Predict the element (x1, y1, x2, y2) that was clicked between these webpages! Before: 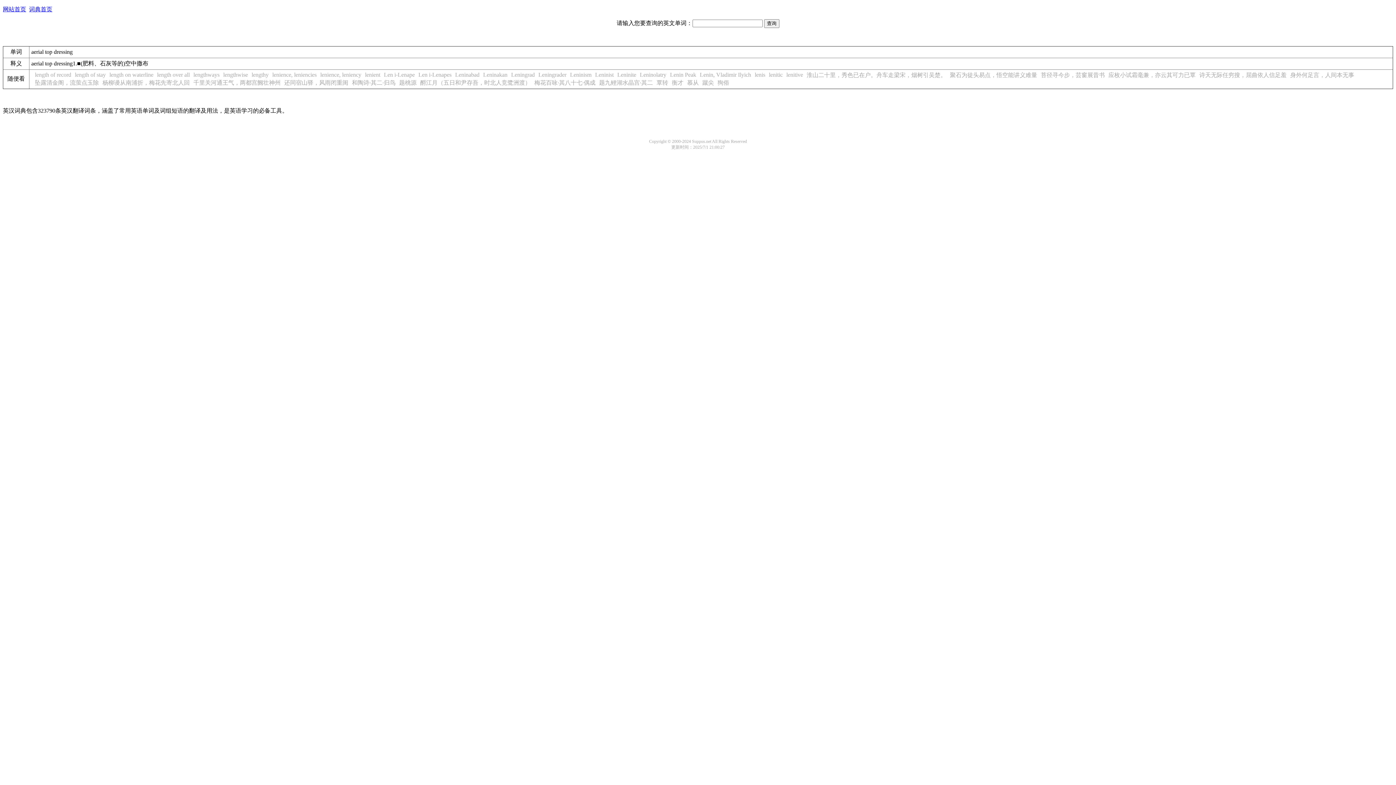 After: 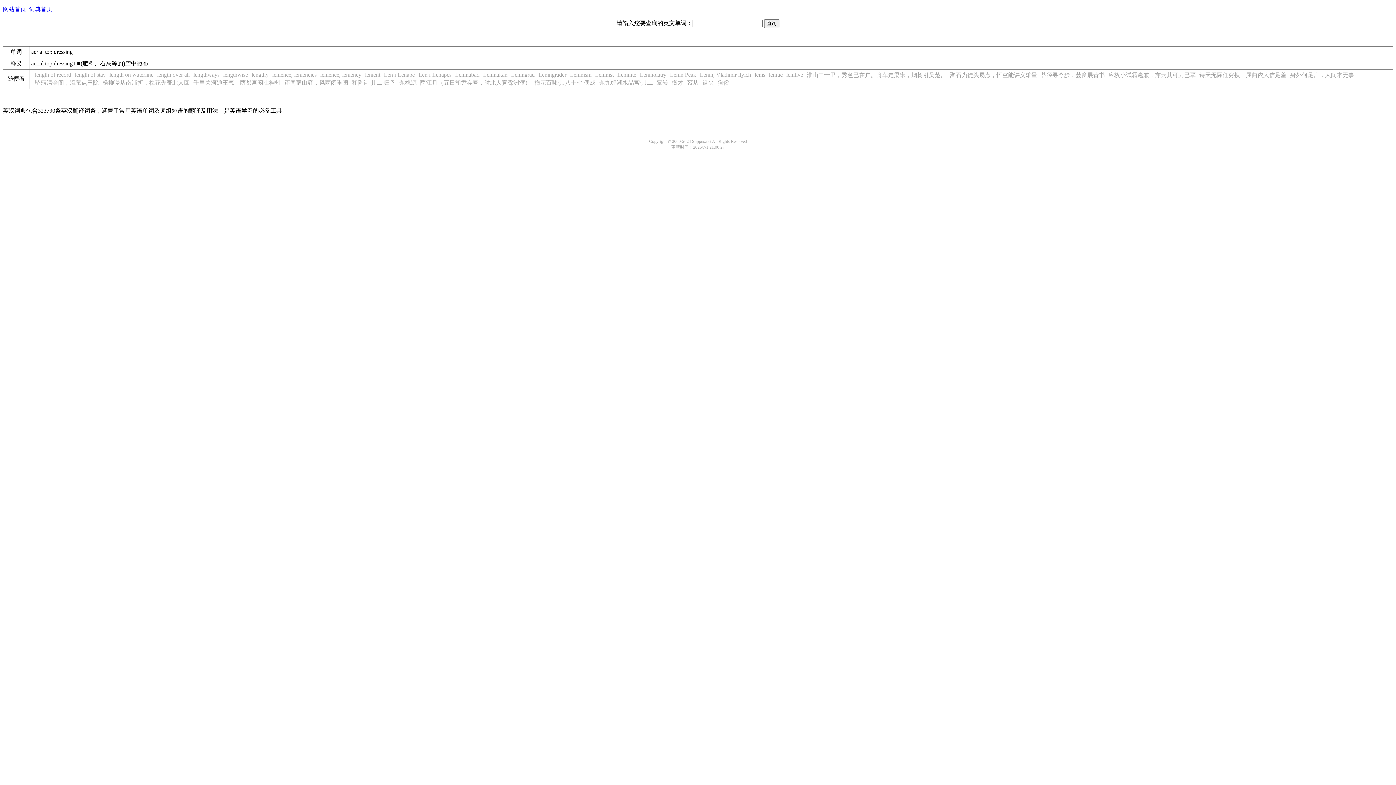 Action: bbox: (102, 79, 189, 85) label: 杨柳谩从南浦折，梅花先寄北人回